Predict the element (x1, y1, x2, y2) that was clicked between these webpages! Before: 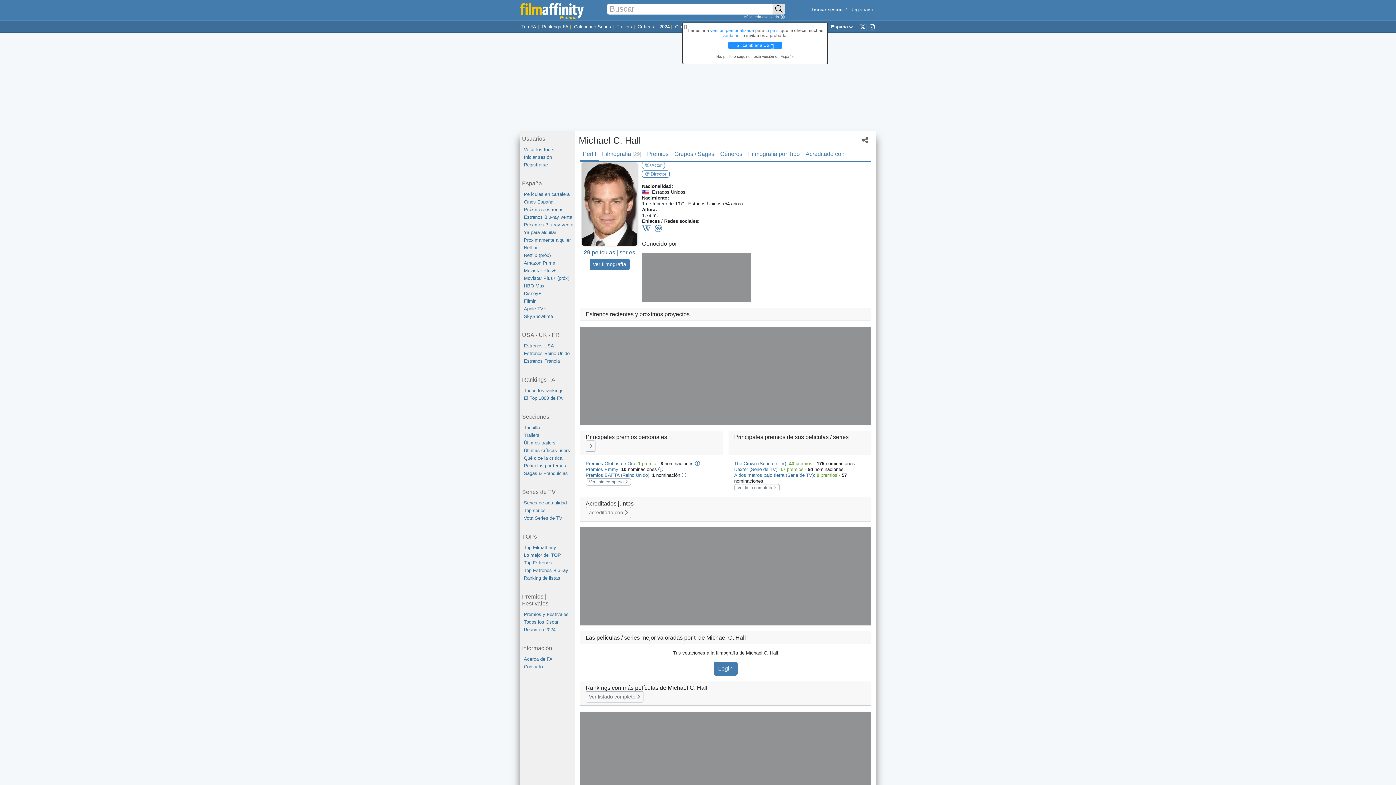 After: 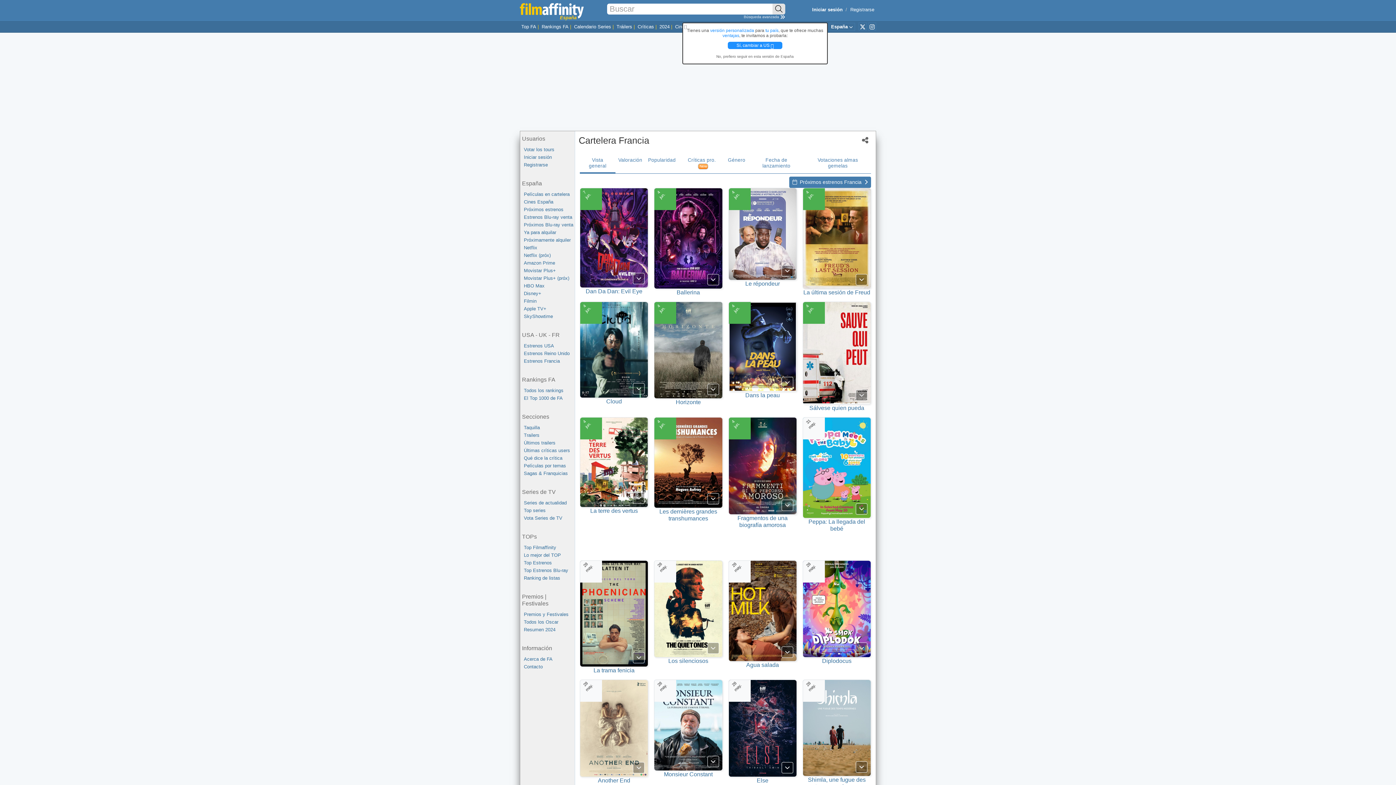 Action: bbox: (524, 357, 574, 365) label: Estrenos Francia